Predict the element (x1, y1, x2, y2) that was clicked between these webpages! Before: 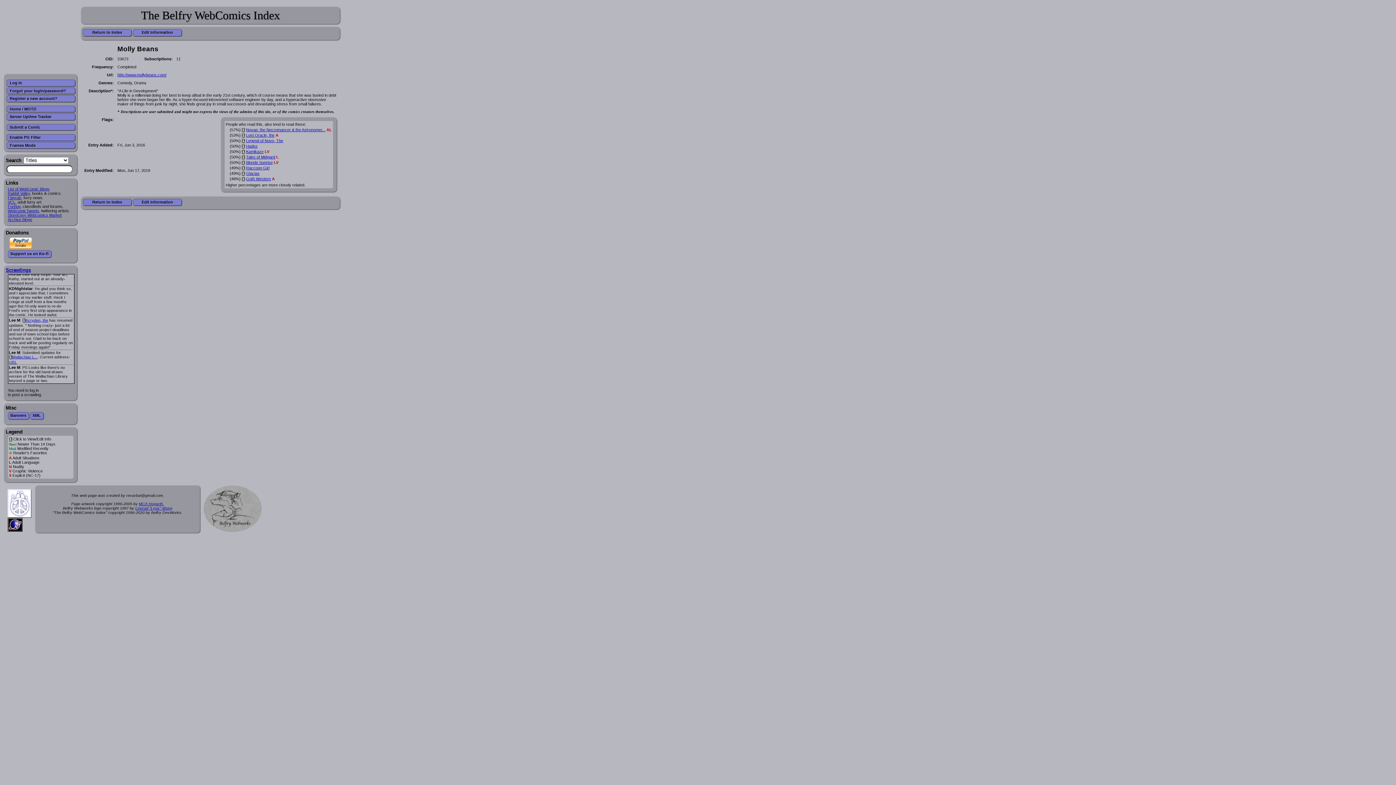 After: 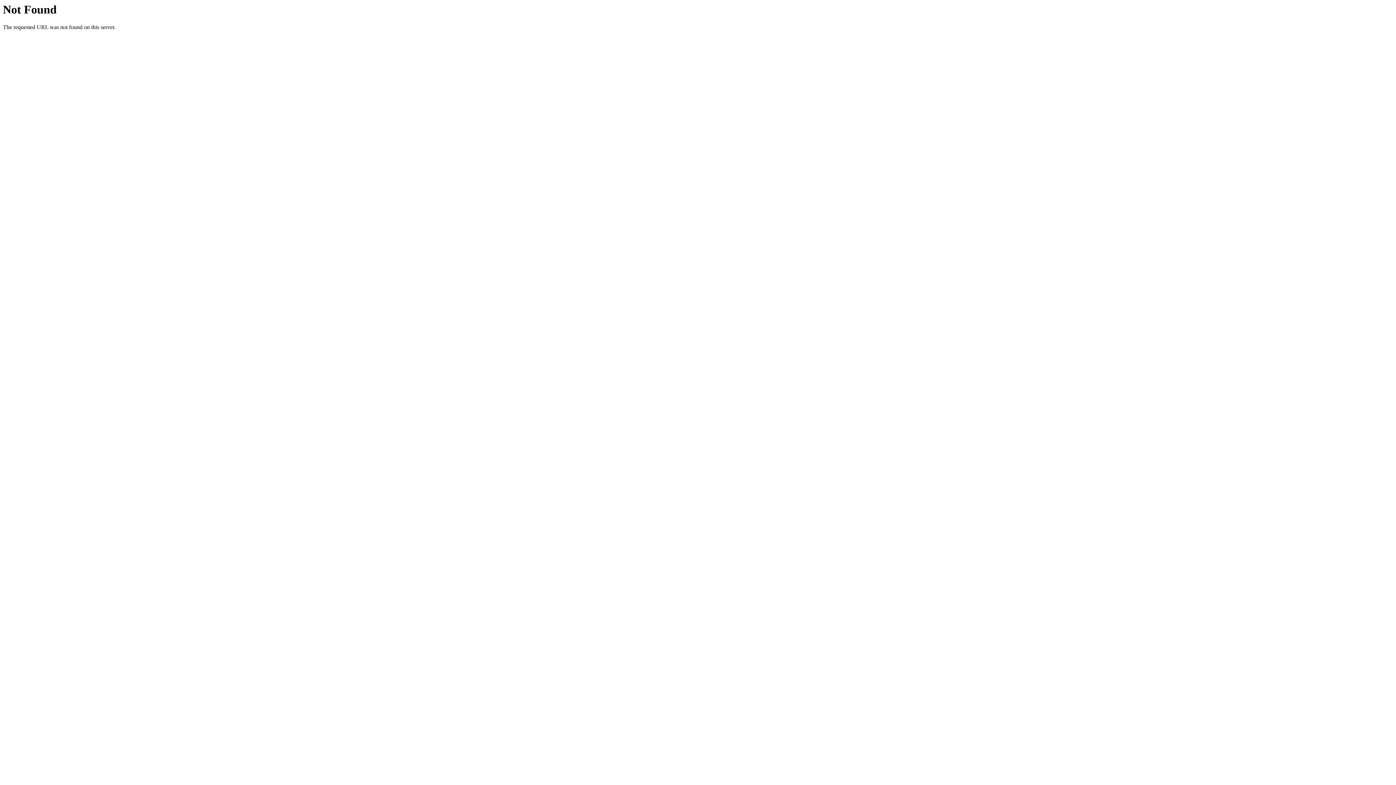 Action: label: Return to Index bbox: (82, 29, 131, 36)